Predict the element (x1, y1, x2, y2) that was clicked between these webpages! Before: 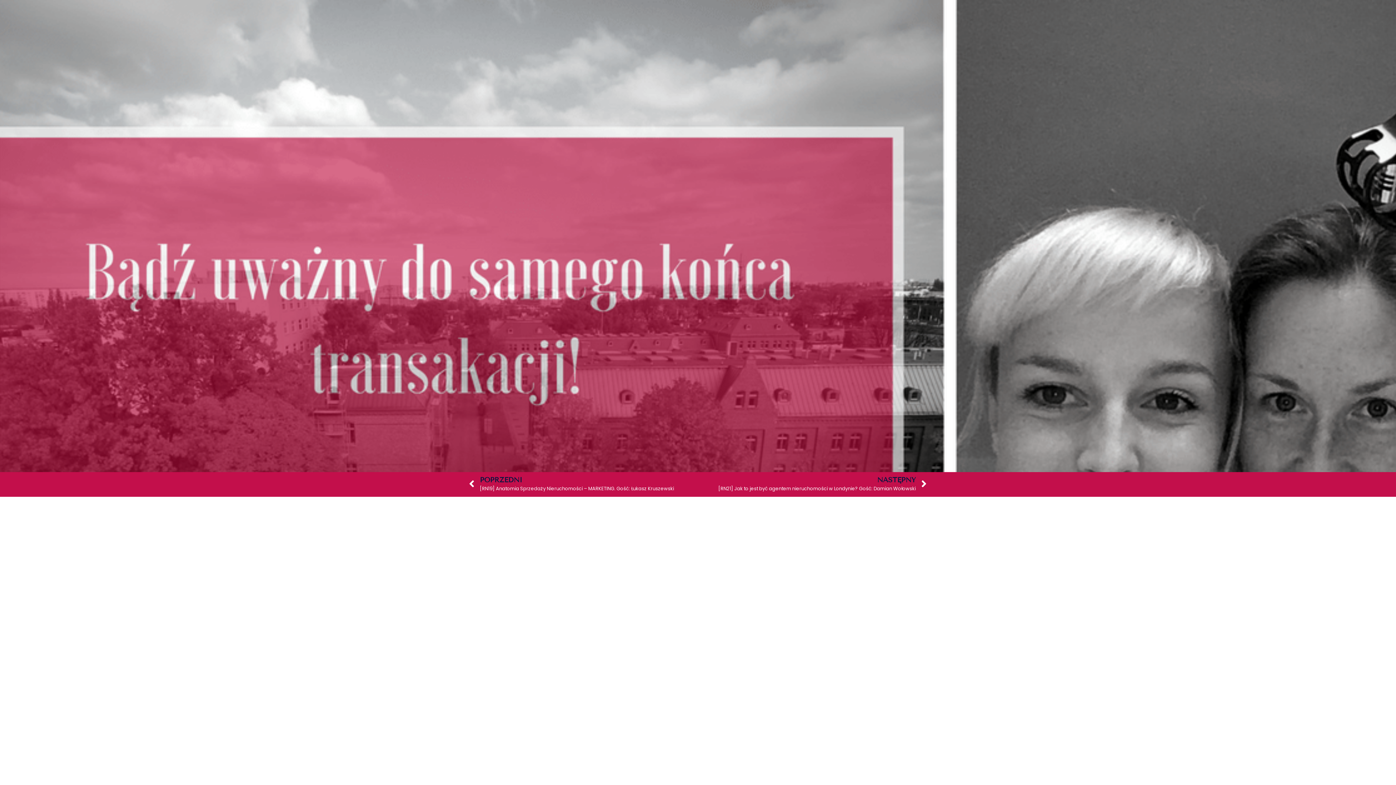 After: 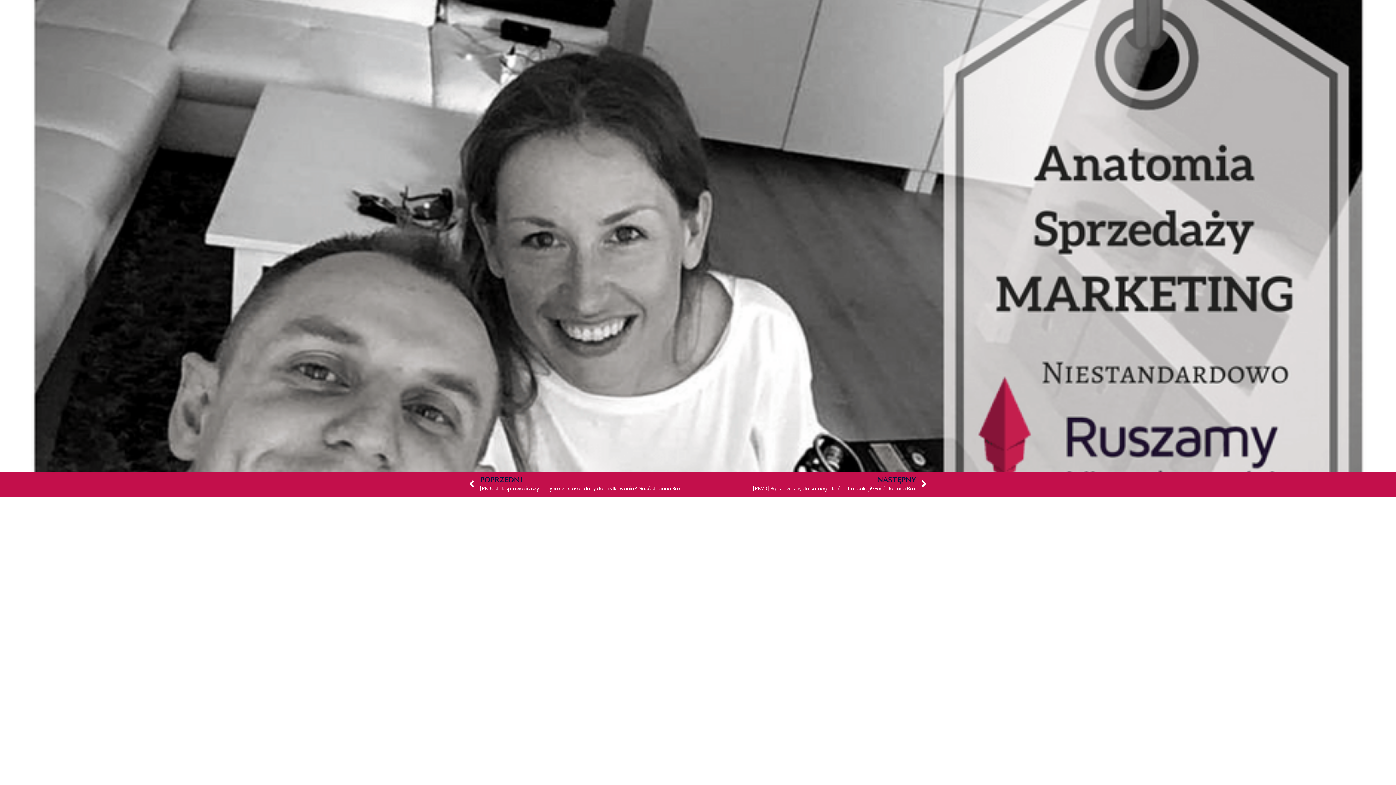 Action: label: Prev
POPRZEDNI
[RN19] Anatomia Sprzedaży Nieruchomości – MARKETING. Gość: Łukasz Kruszewski bbox: (469, 475, 698, 493)